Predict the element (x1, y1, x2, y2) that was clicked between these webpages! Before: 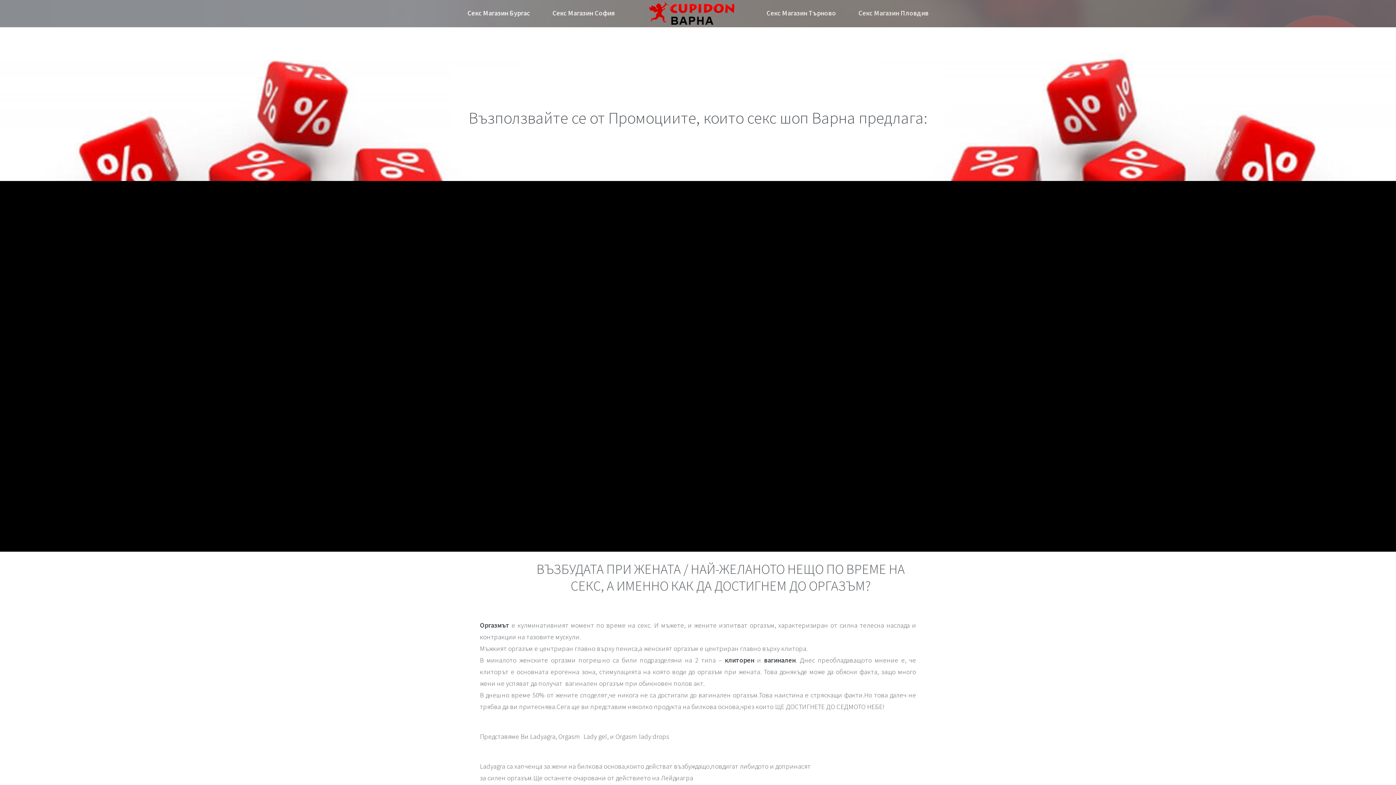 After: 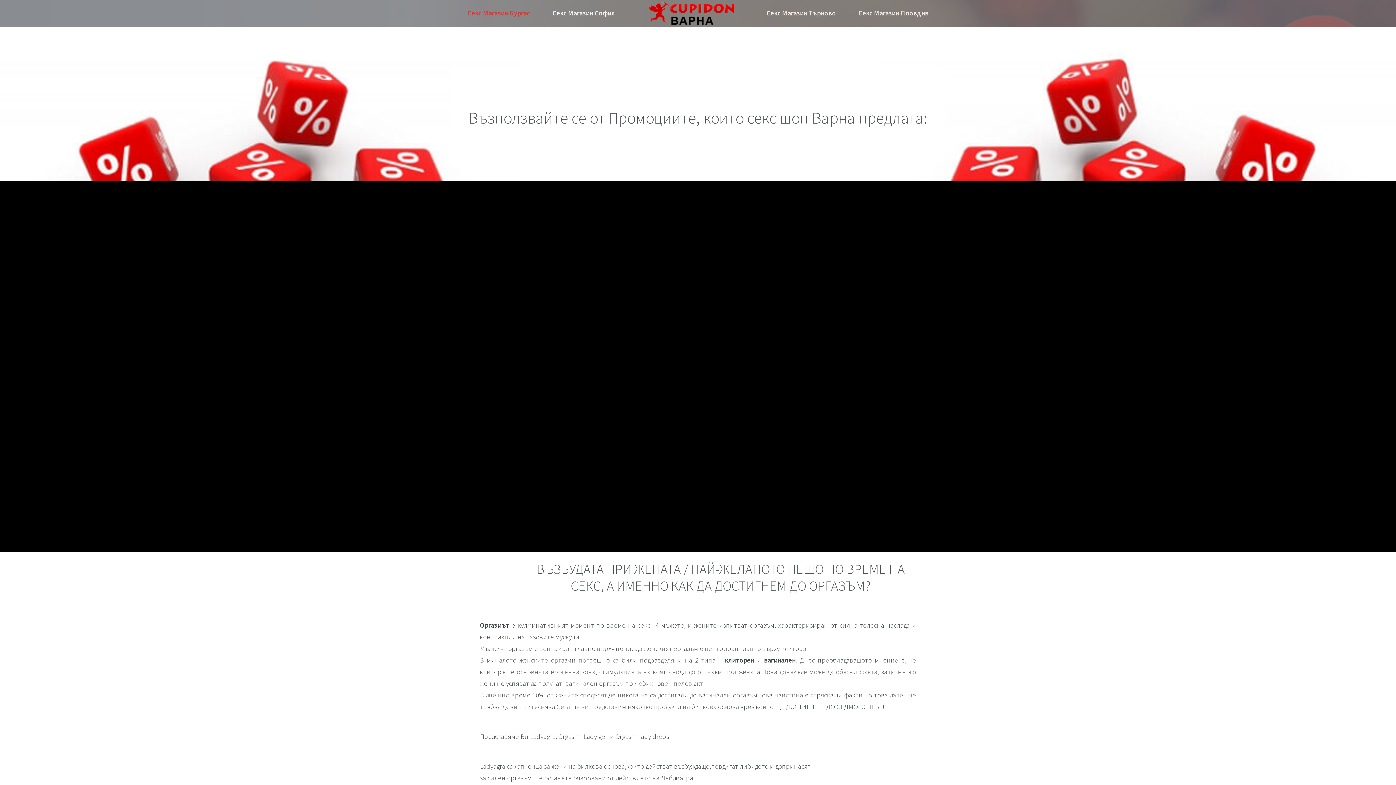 Action: label: Секс Магазин Бургас bbox: (460, 6, 537, 19)